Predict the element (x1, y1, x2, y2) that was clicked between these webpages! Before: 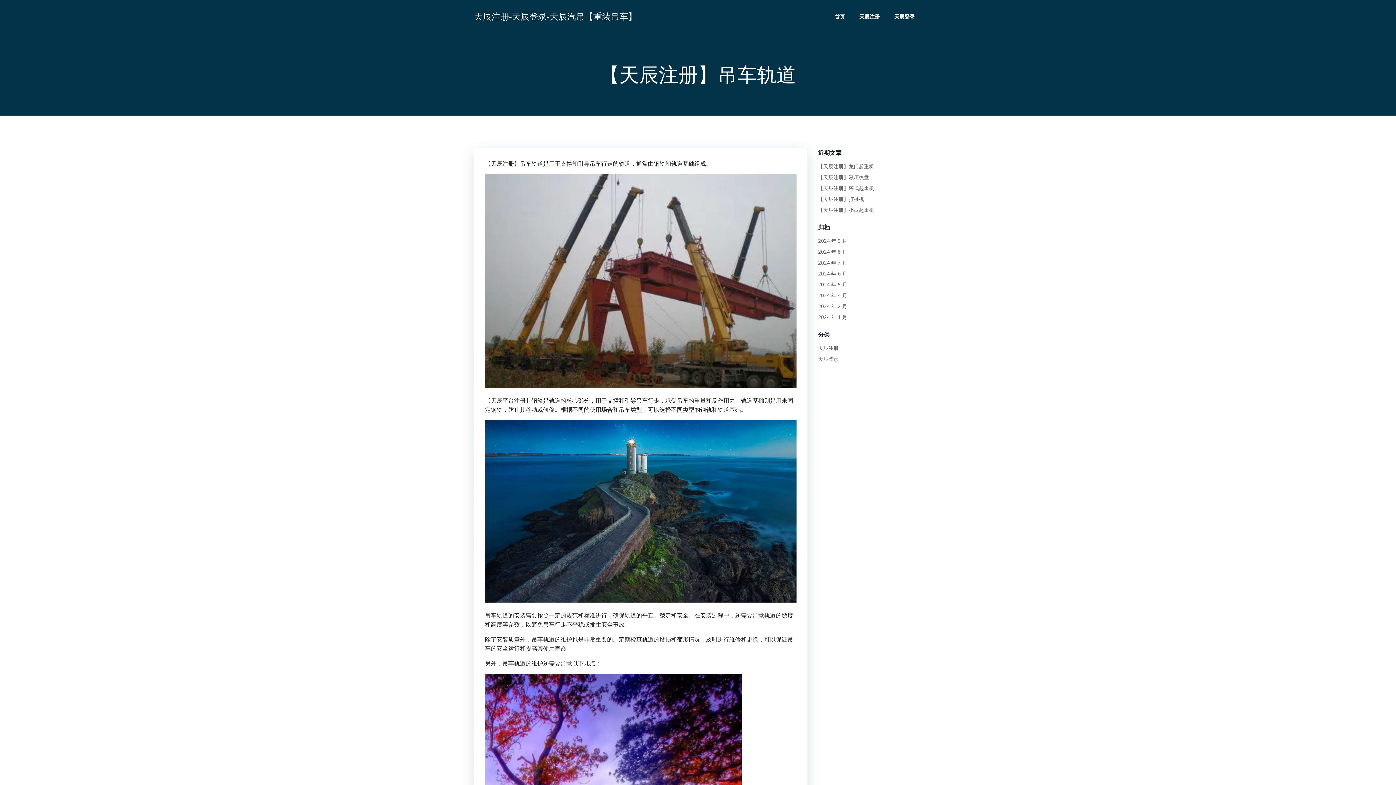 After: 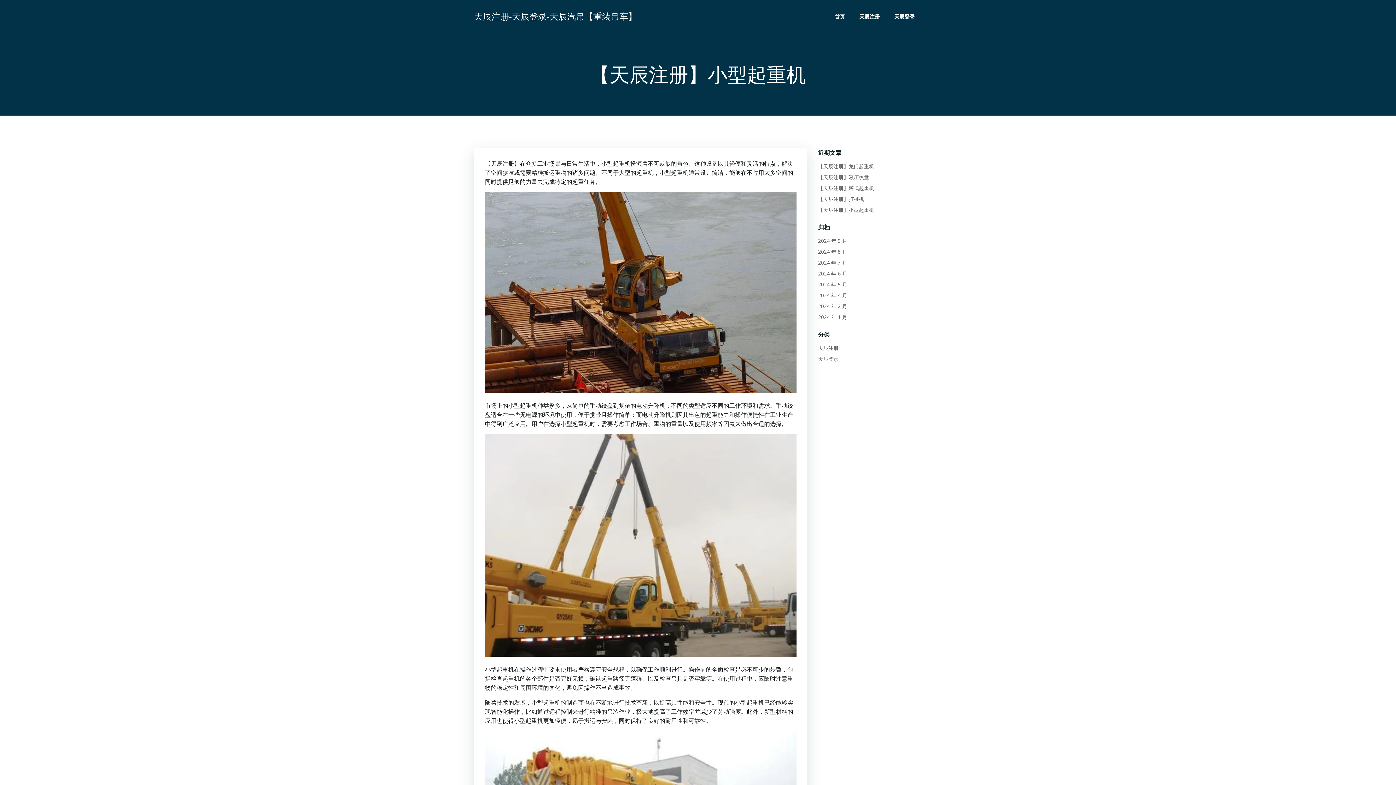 Action: label: 【天辰注册】小型起重机 bbox: (818, 206, 874, 213)